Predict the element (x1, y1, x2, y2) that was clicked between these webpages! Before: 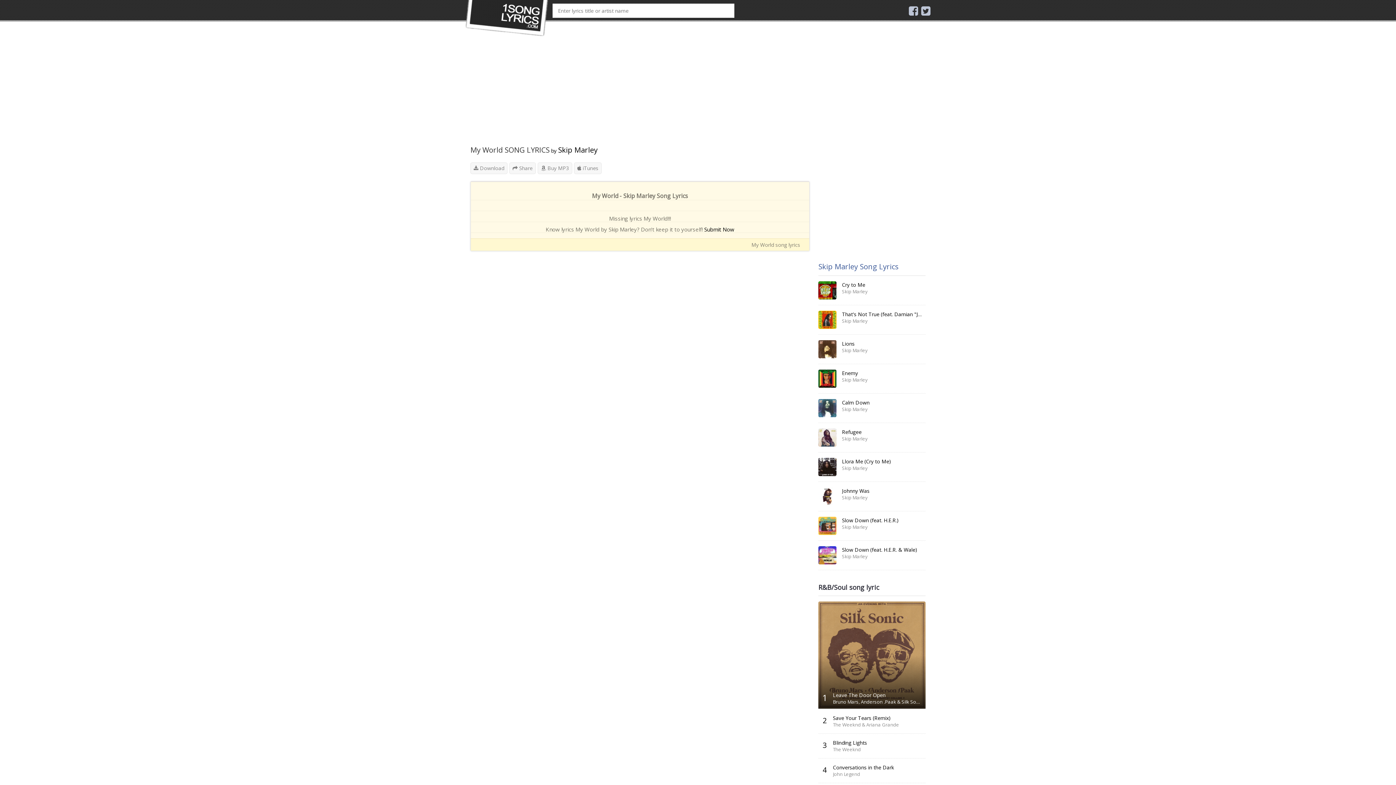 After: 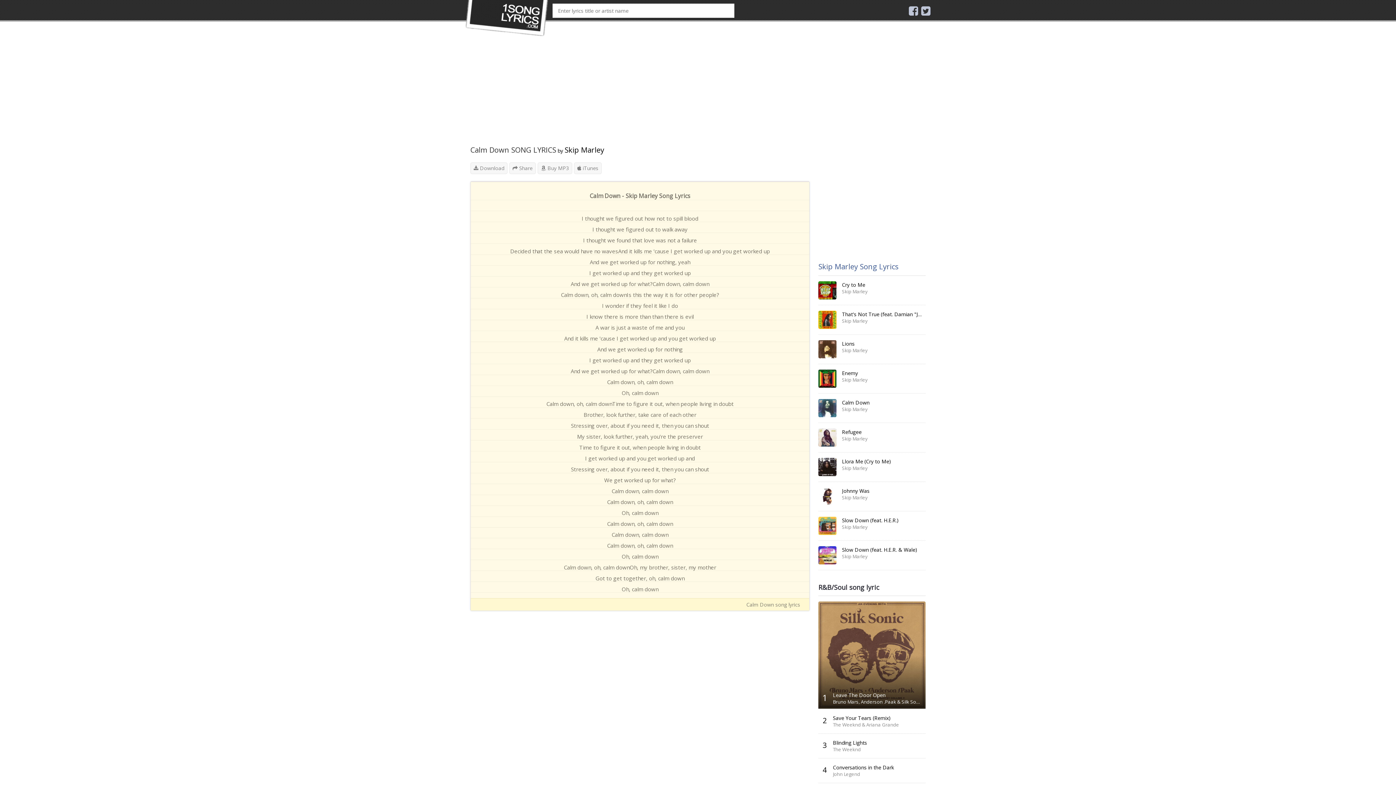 Action: label: Calm Down bbox: (842, 399, 869, 406)